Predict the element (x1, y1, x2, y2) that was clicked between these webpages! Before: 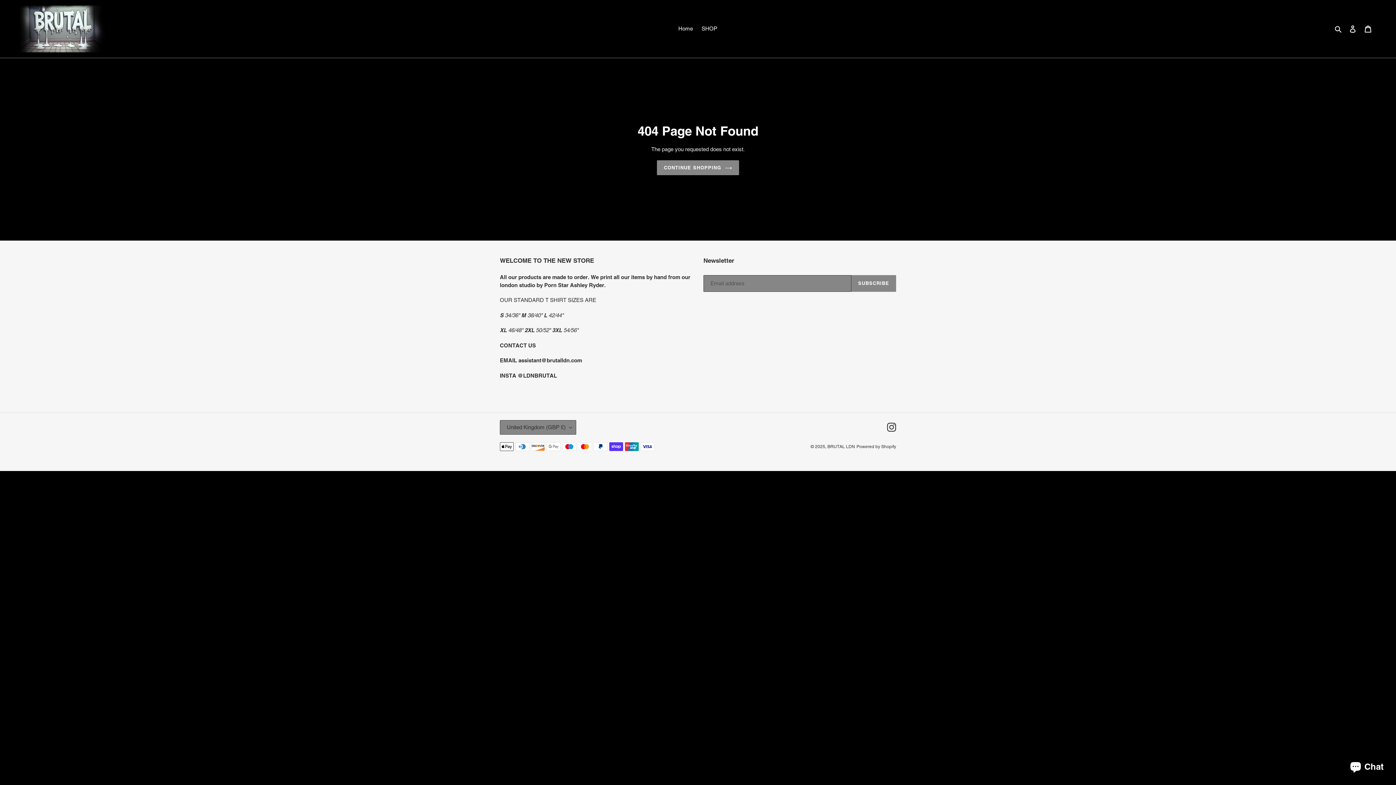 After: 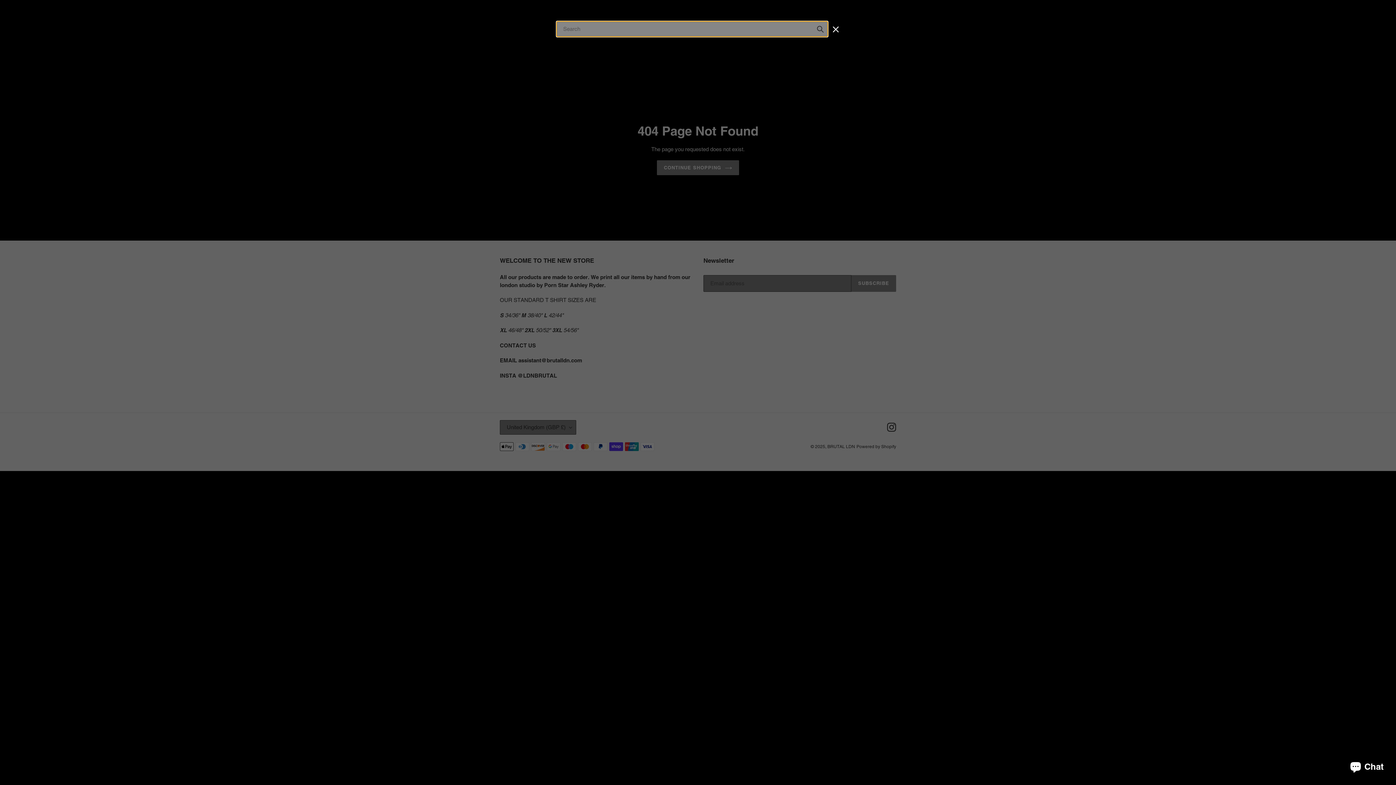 Action: label: Search bbox: (1332, 24, 1345, 33)